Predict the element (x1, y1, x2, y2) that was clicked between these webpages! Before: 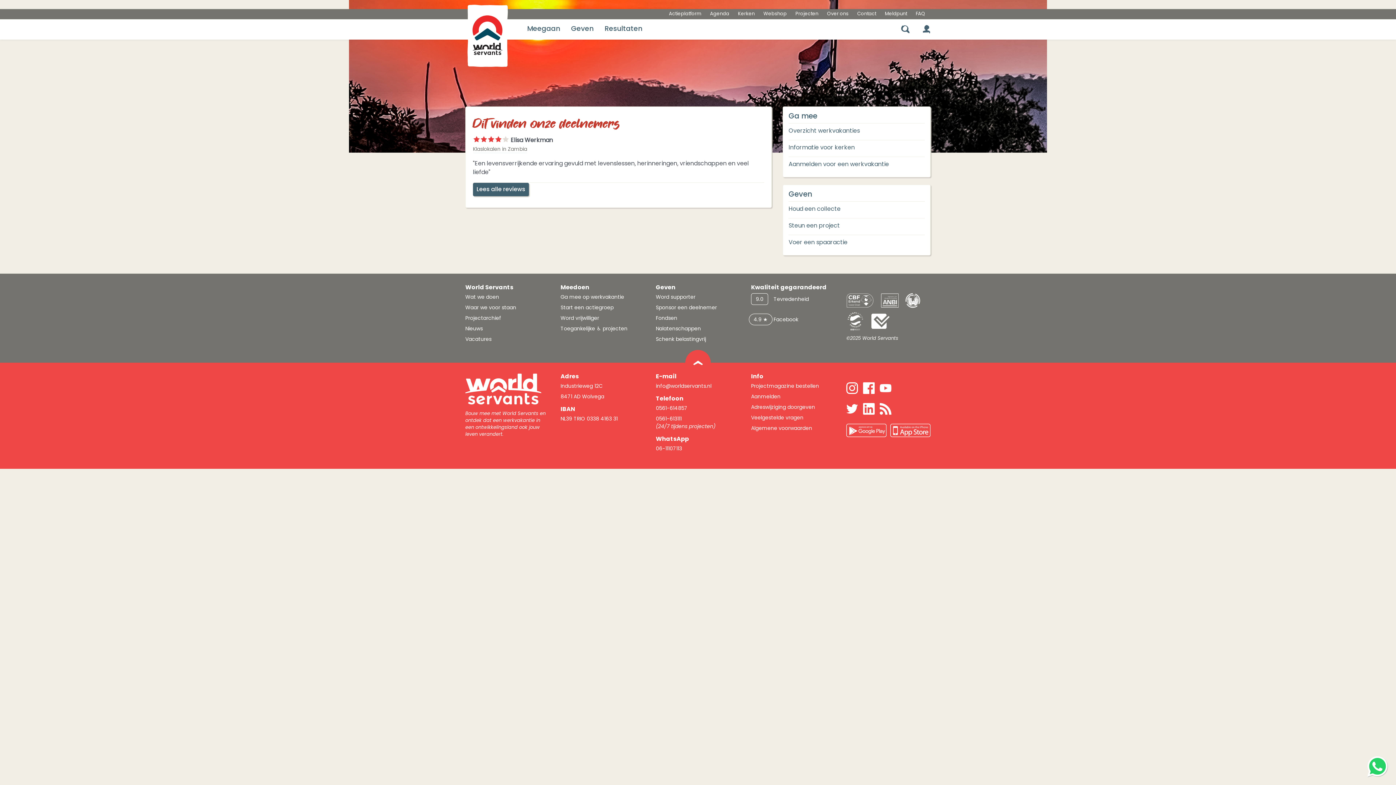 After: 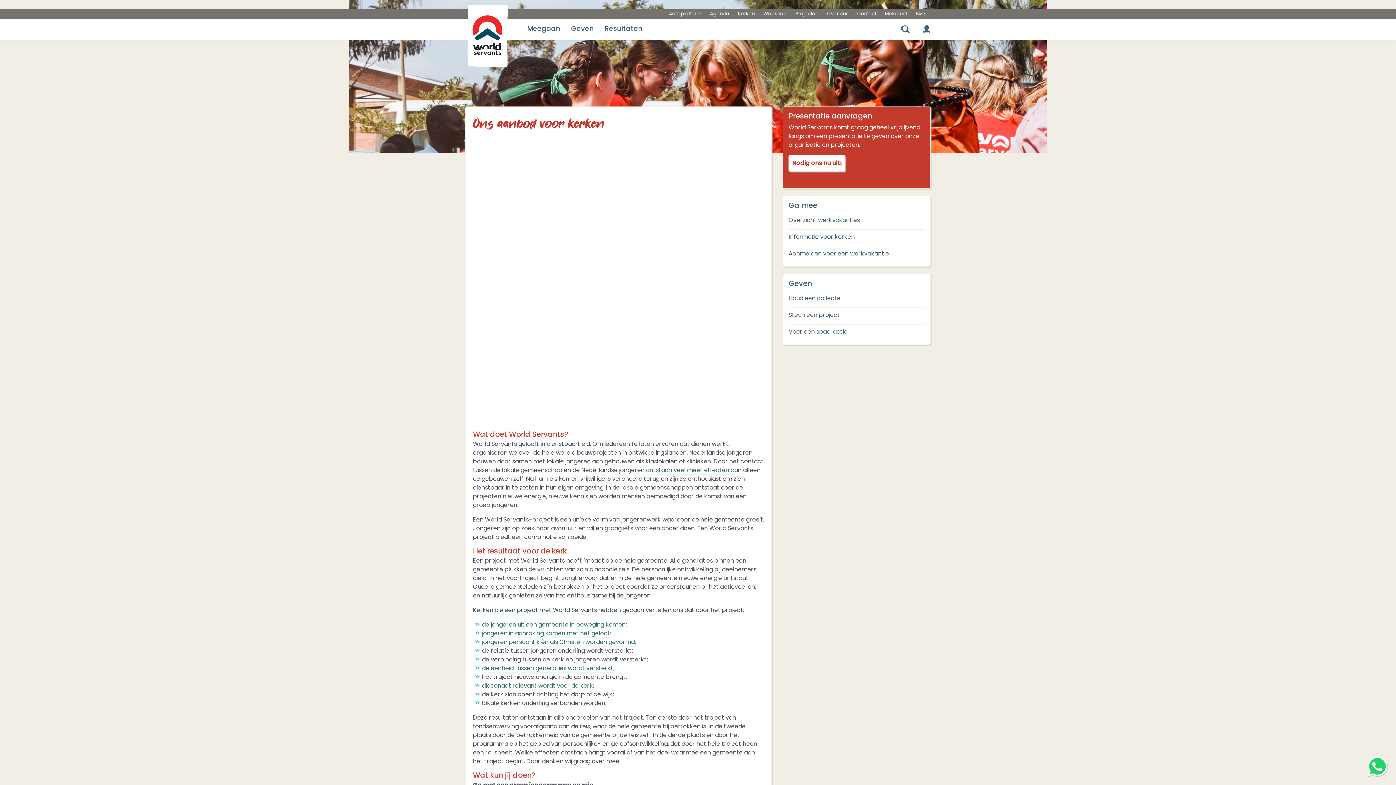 Action: bbox: (788, 143, 855, 151) label: Informatie voor kerken